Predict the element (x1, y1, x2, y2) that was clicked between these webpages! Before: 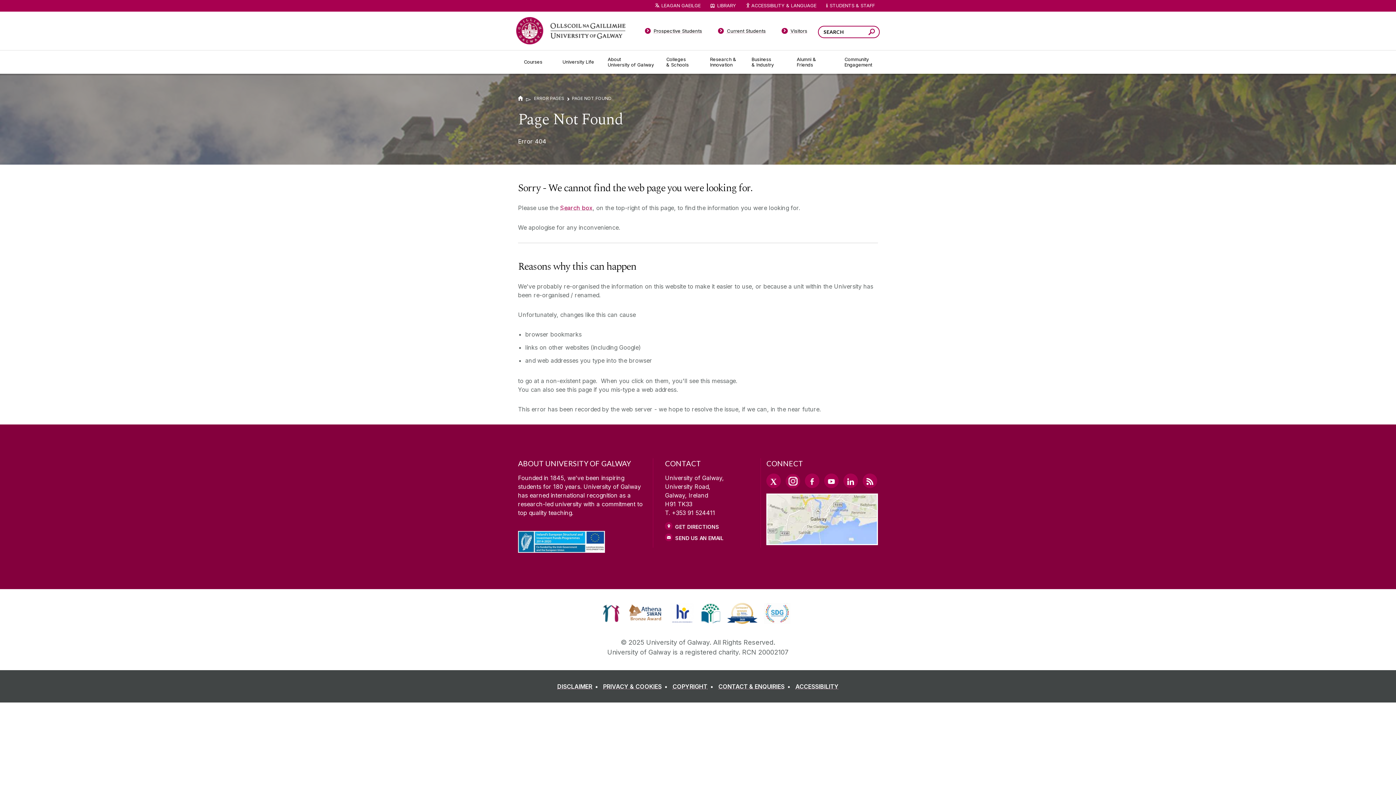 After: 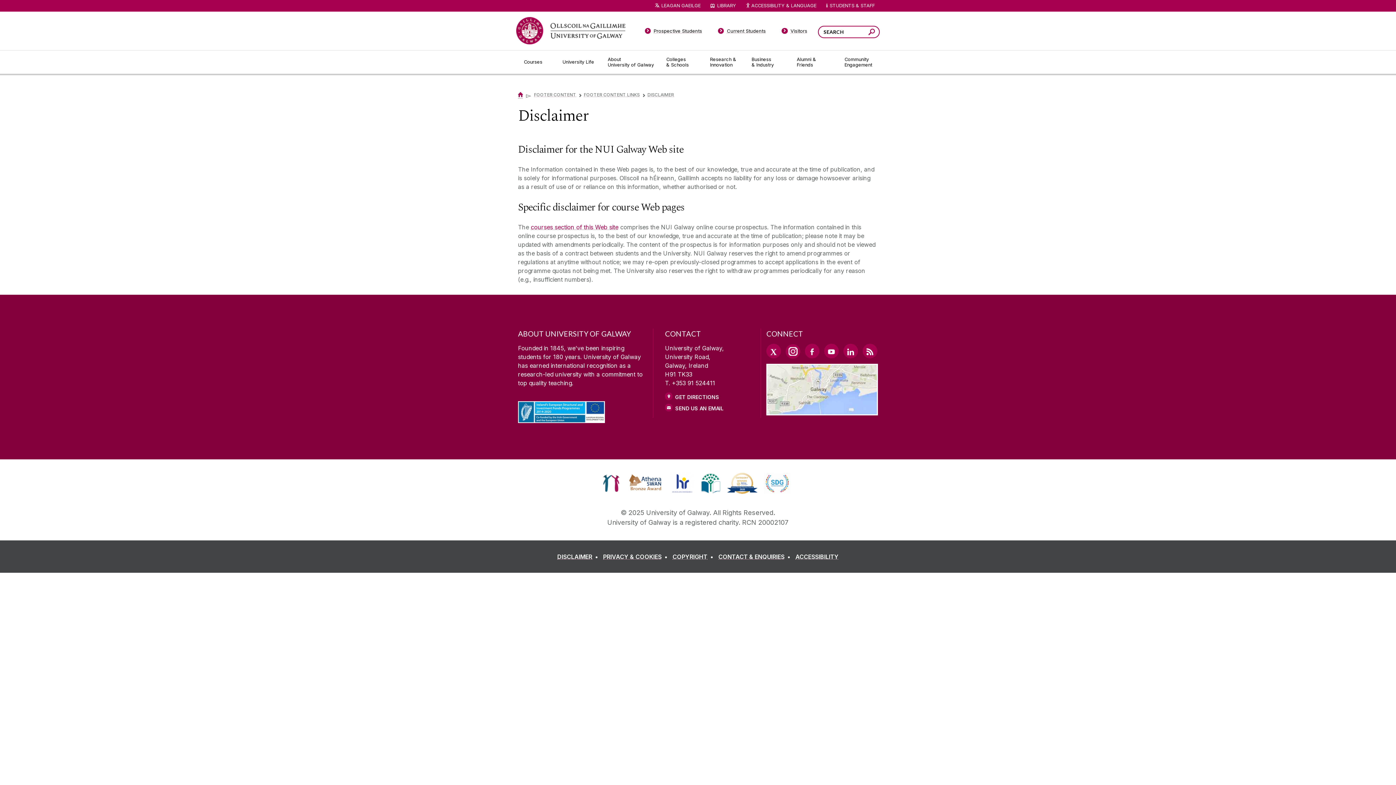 Action: bbox: (557, 682, 601, 691) label: DISCLAIMER